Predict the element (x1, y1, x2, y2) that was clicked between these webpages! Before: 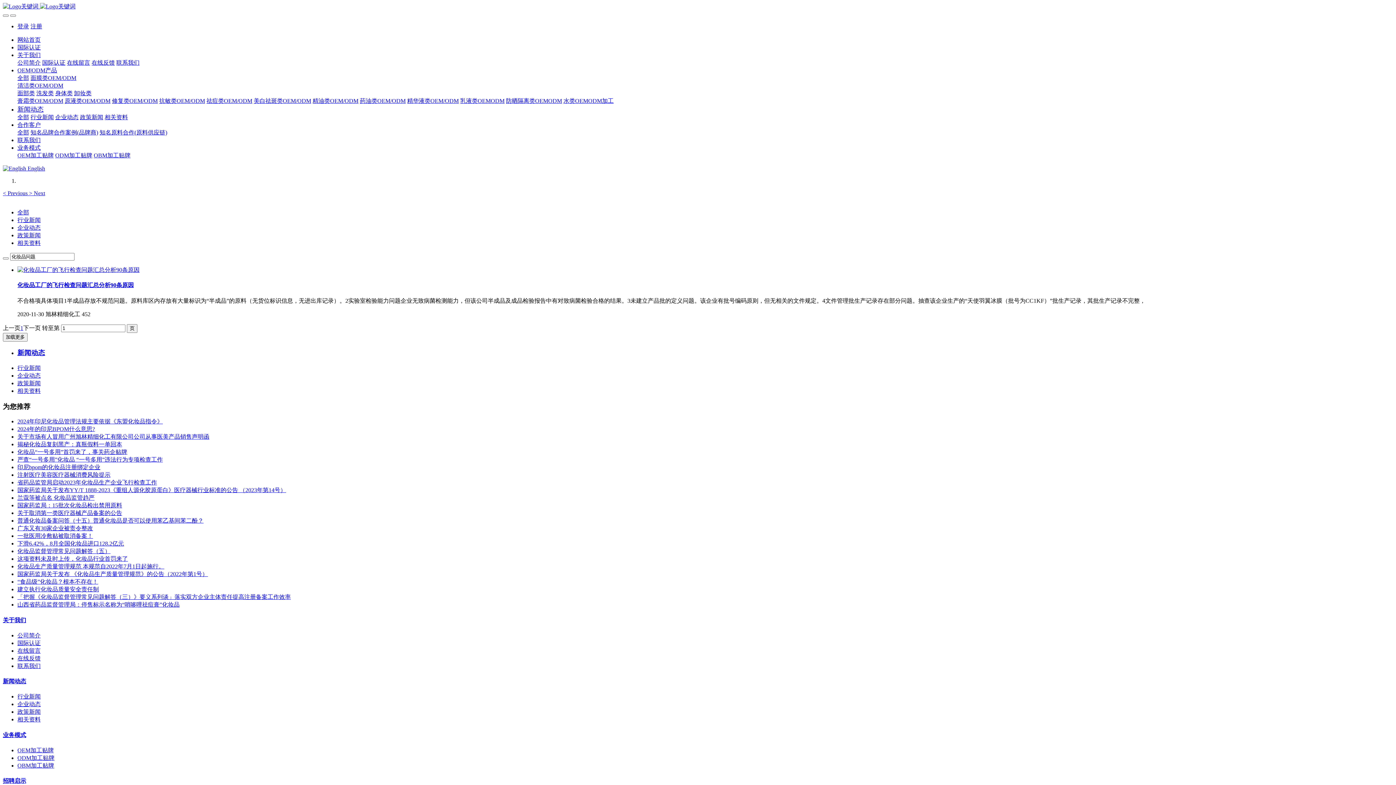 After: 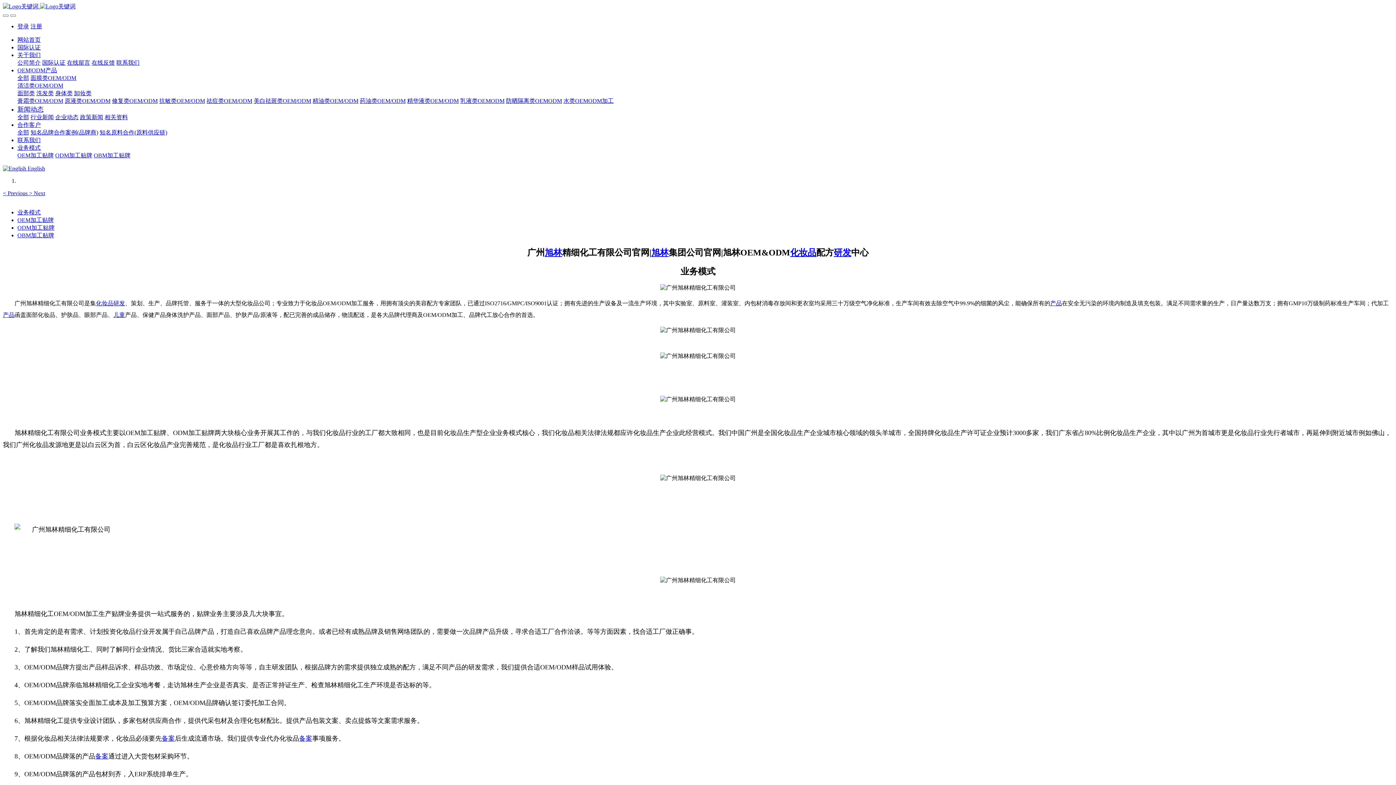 Action: label: 业务模式 bbox: (17, 144, 40, 150)